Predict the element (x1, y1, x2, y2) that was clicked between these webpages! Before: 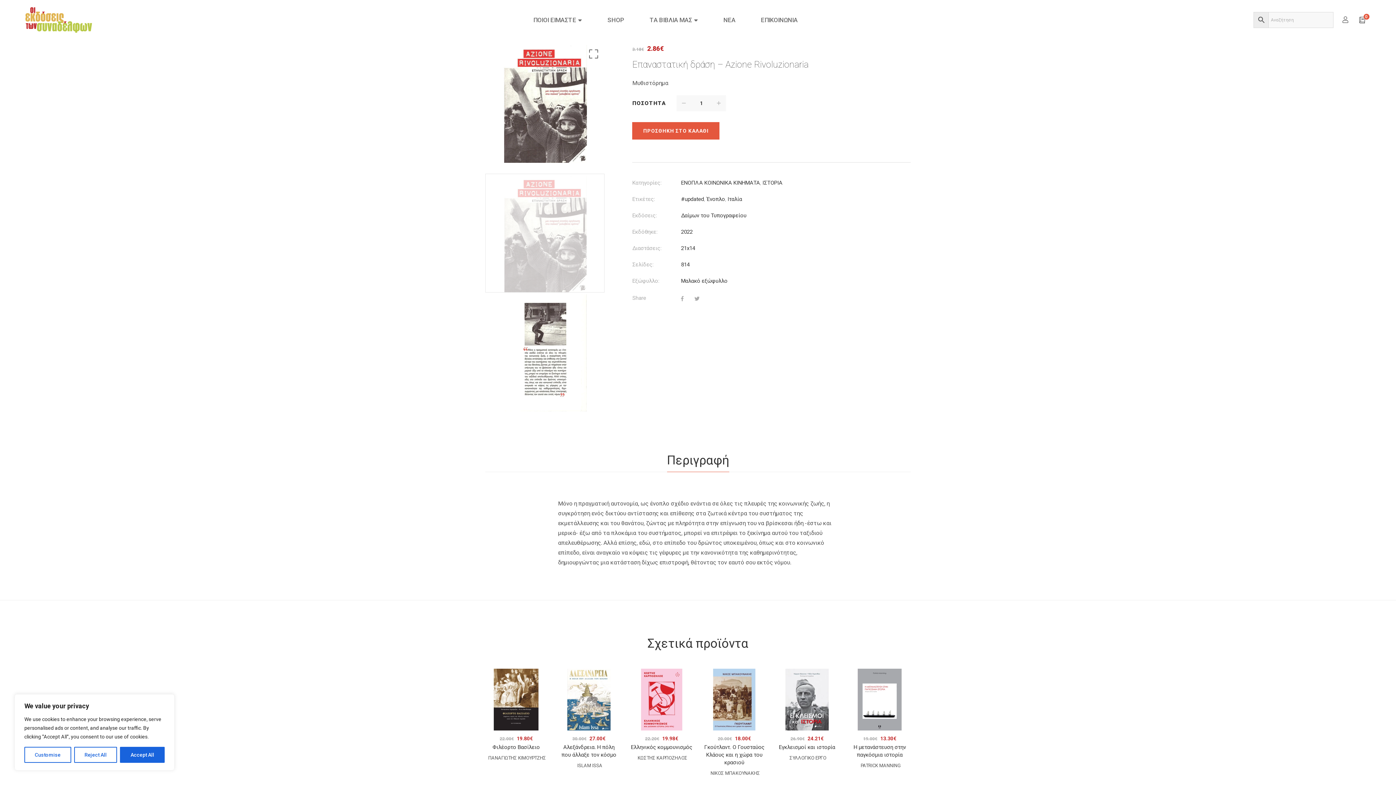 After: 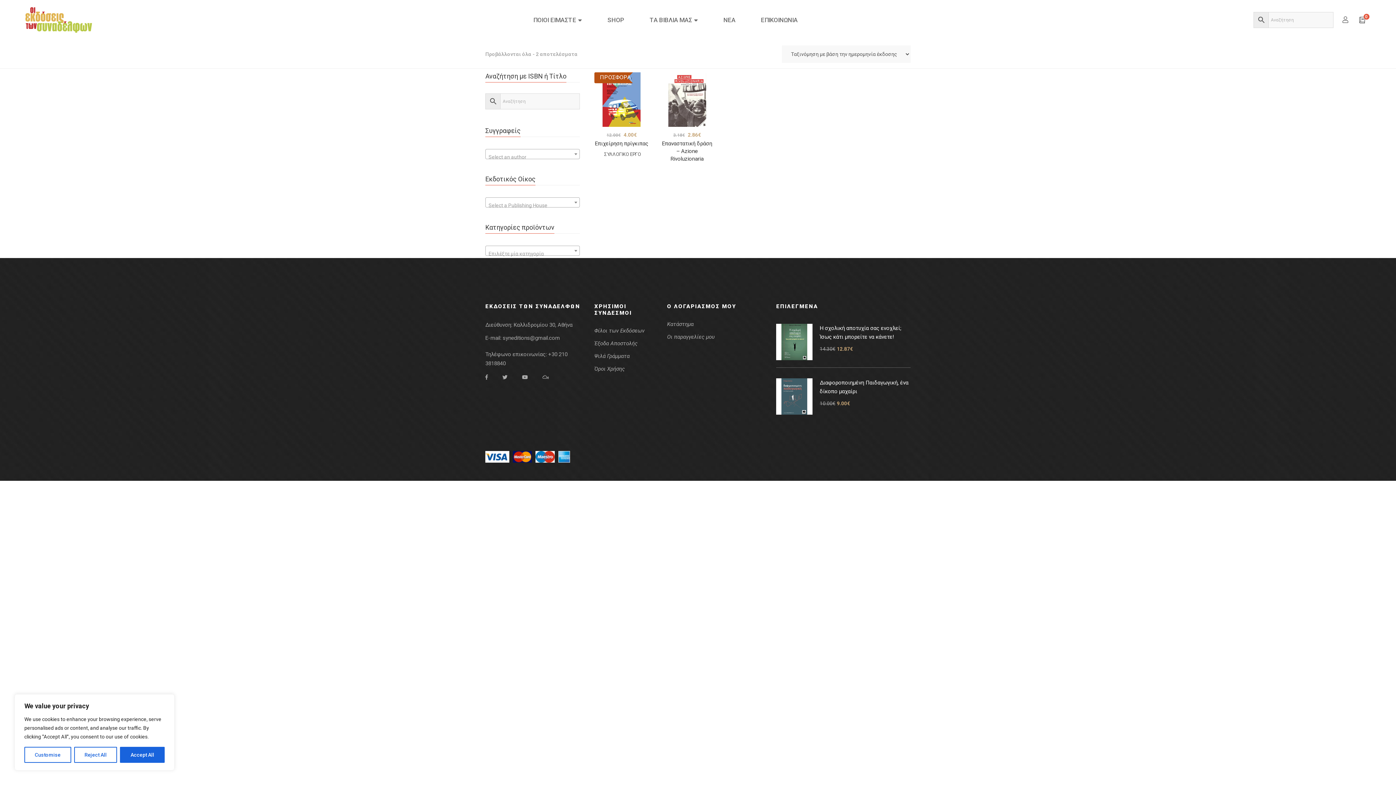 Action: bbox: (706, 196, 725, 202) label: Ένοπλο